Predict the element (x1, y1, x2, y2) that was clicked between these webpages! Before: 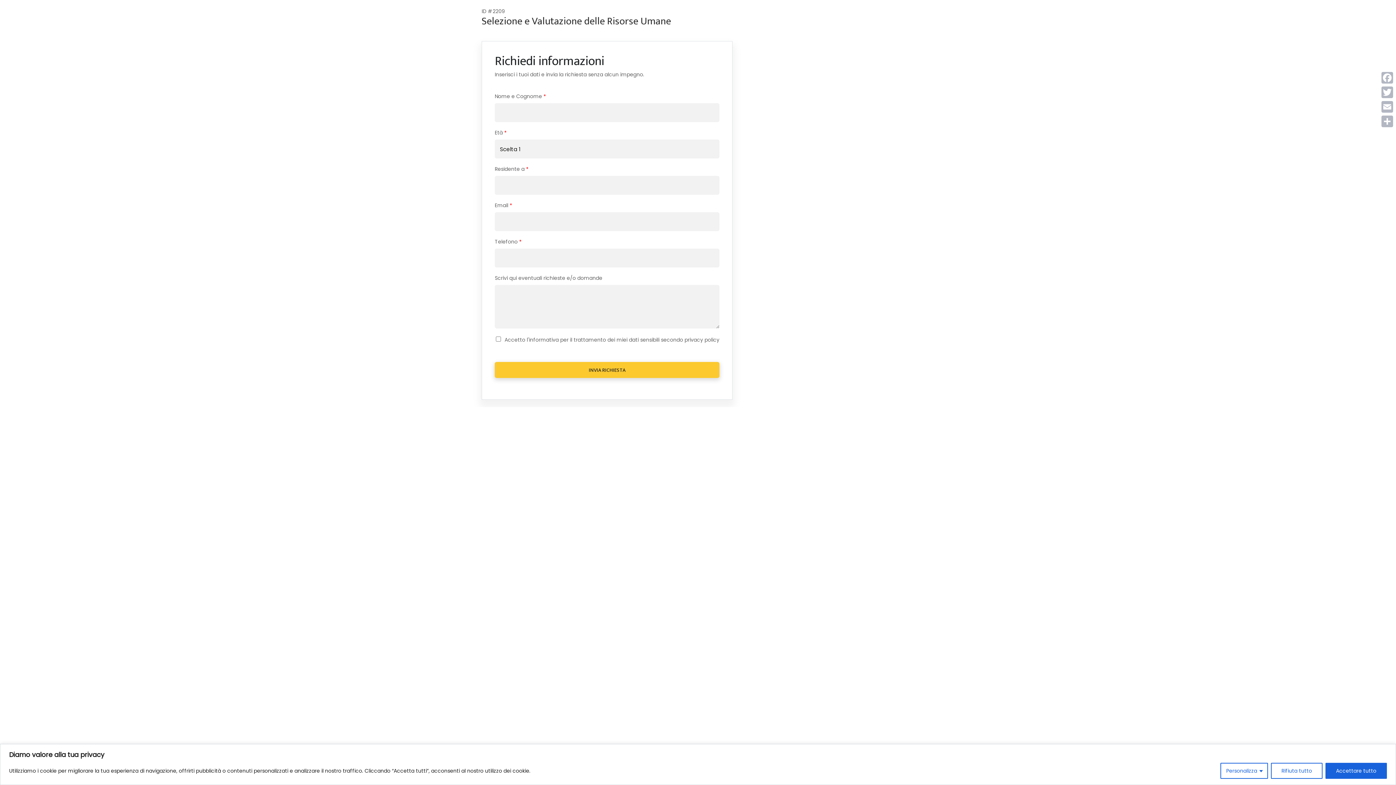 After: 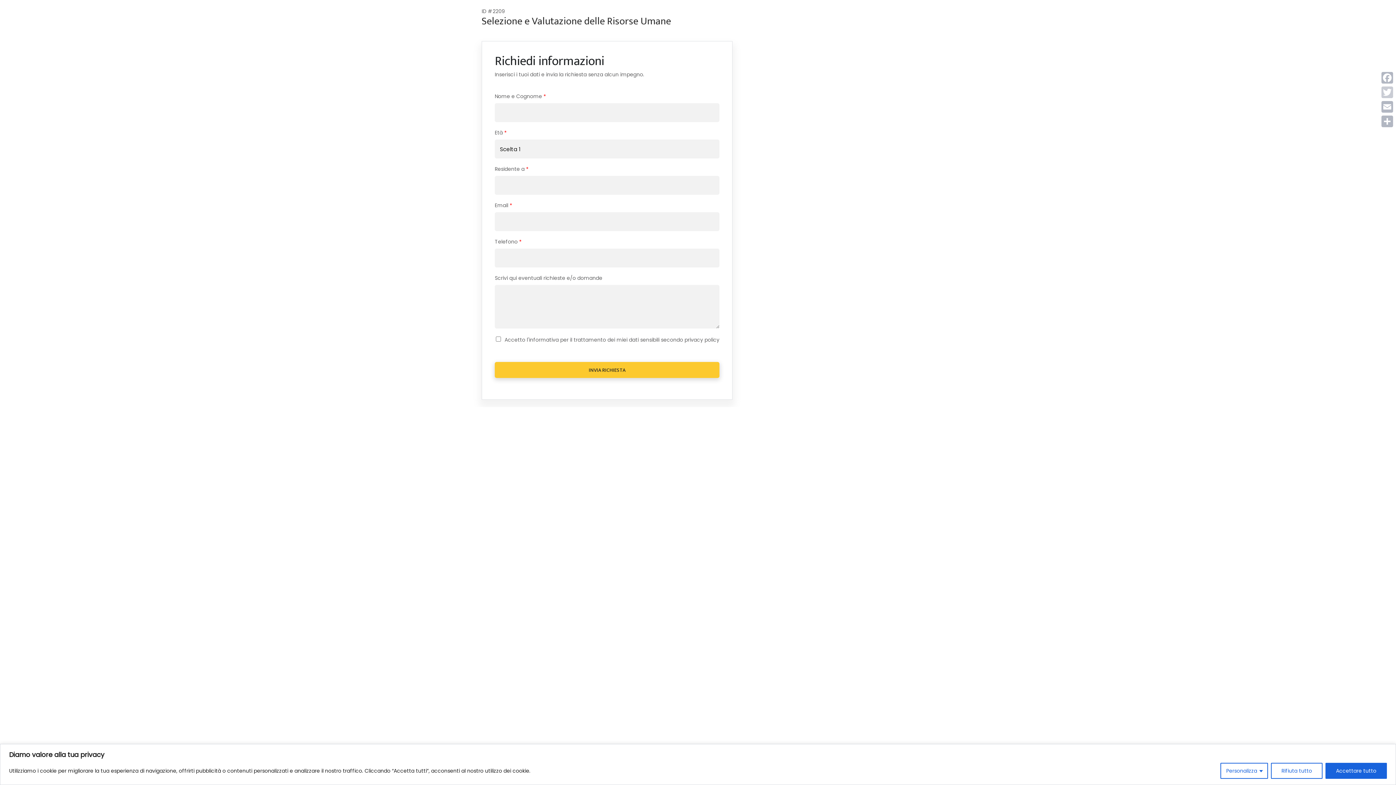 Action: bbox: (1380, 85, 1394, 99) label: Twitter